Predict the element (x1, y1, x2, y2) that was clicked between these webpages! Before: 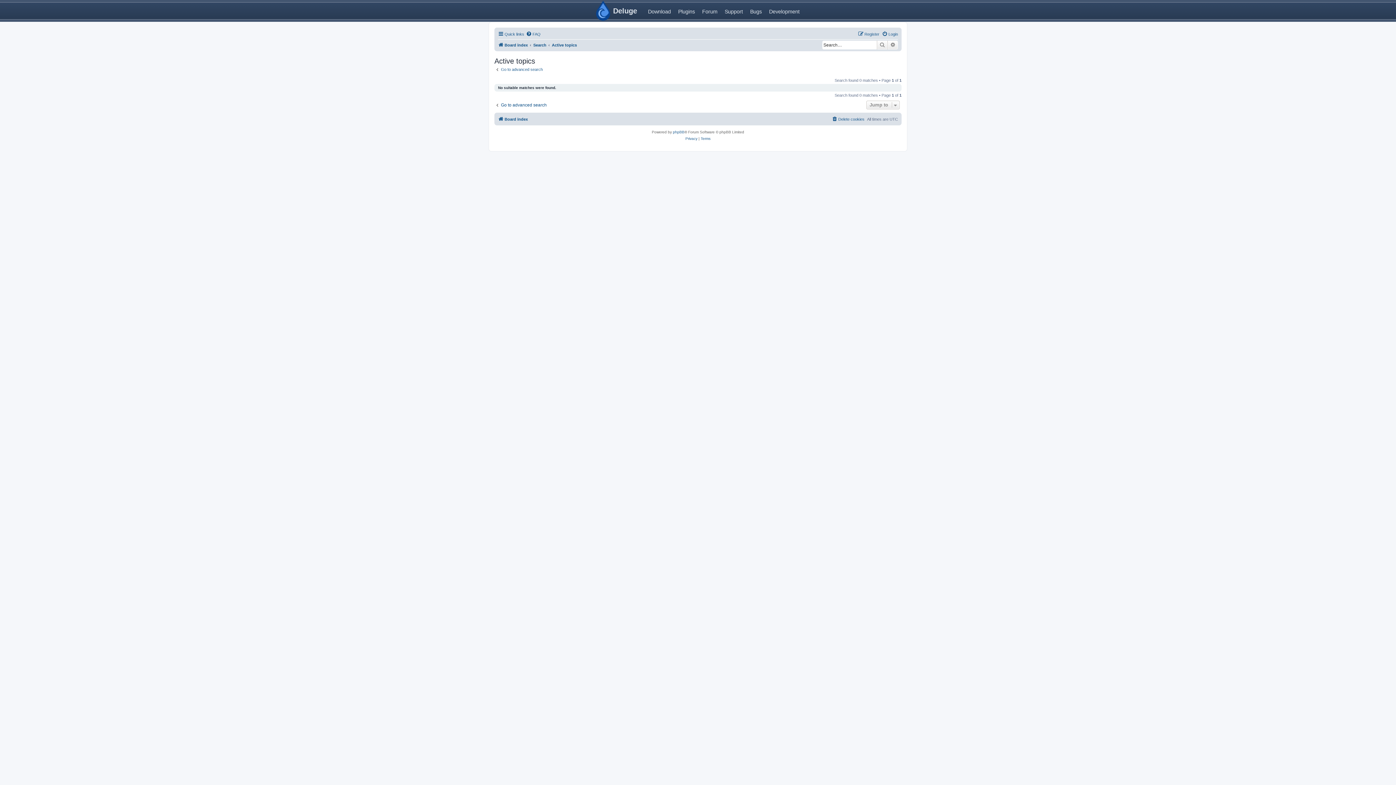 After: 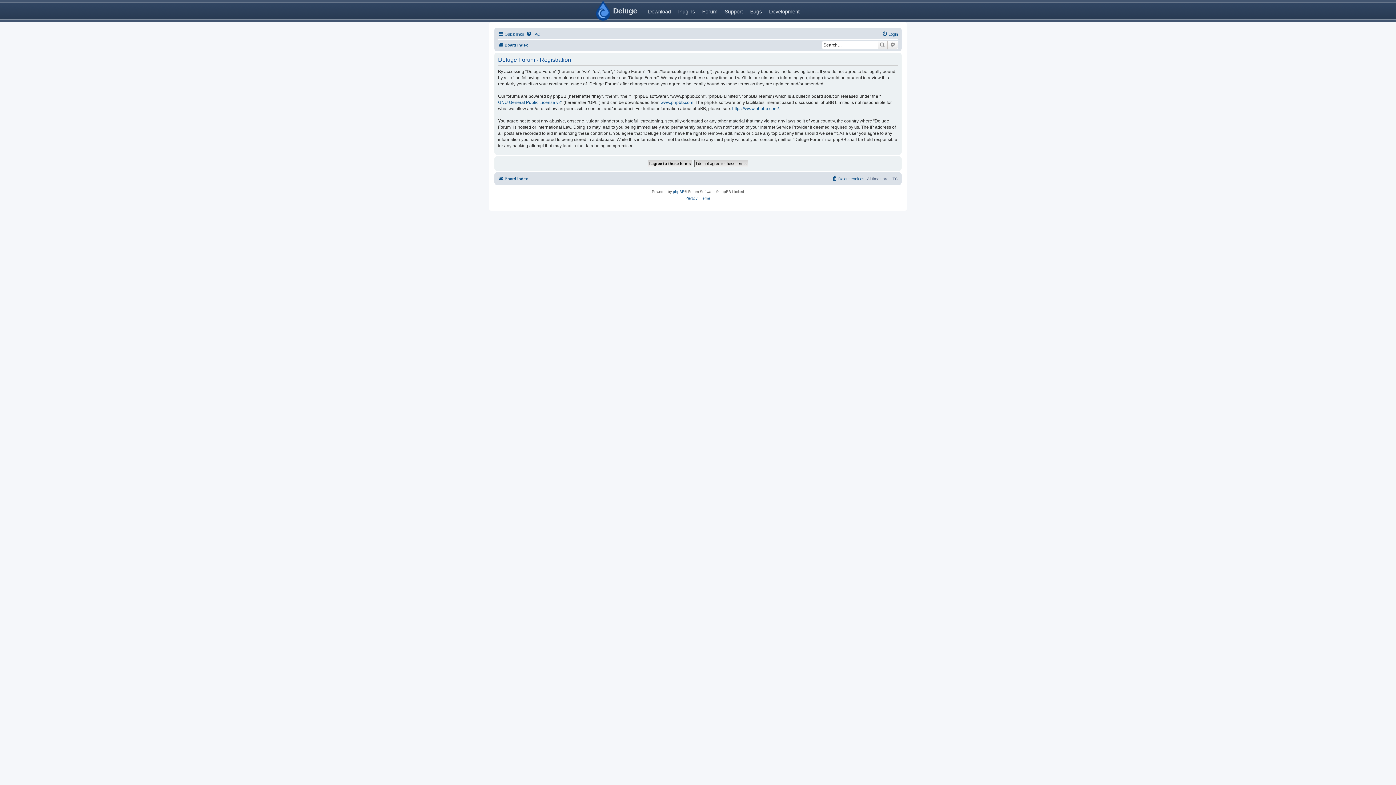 Action: label: Register bbox: (858, 29, 879, 38)